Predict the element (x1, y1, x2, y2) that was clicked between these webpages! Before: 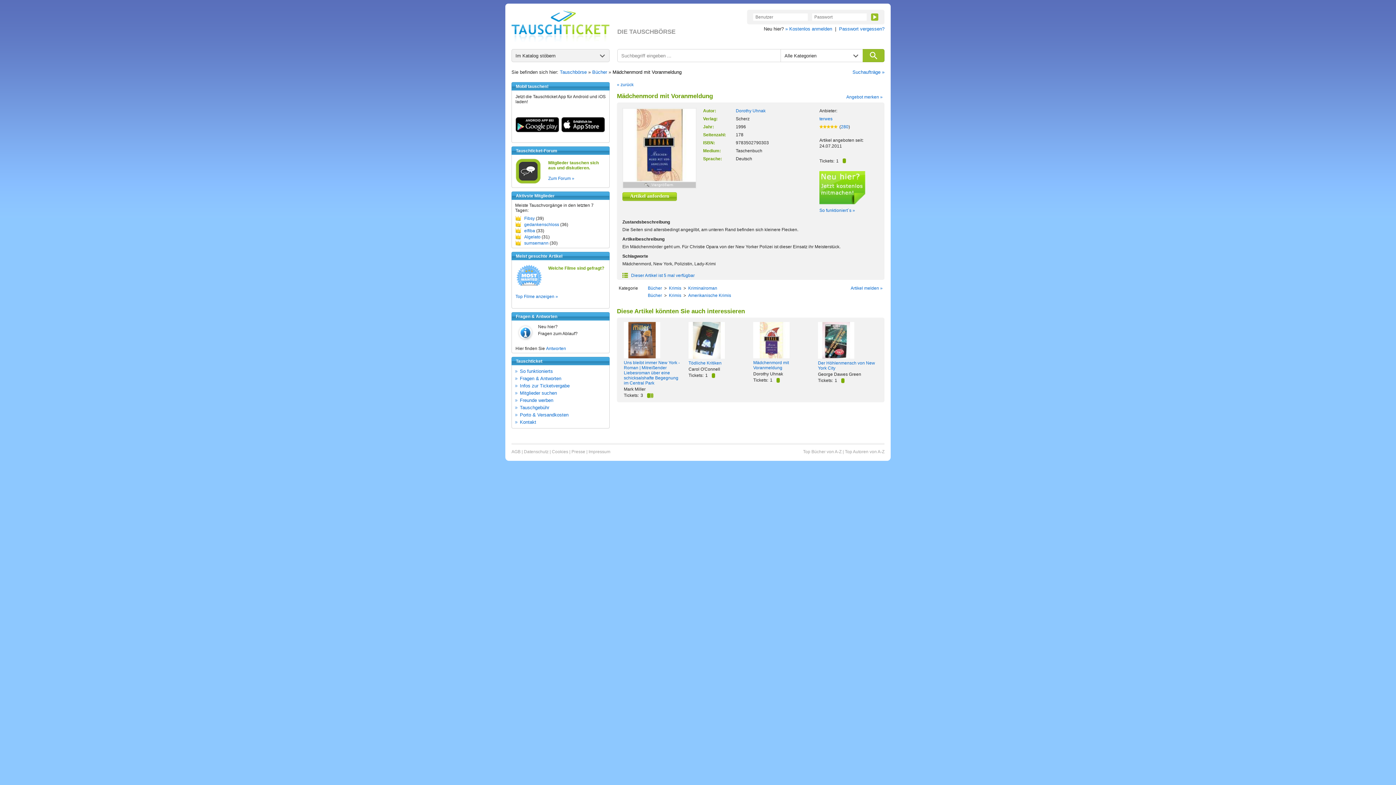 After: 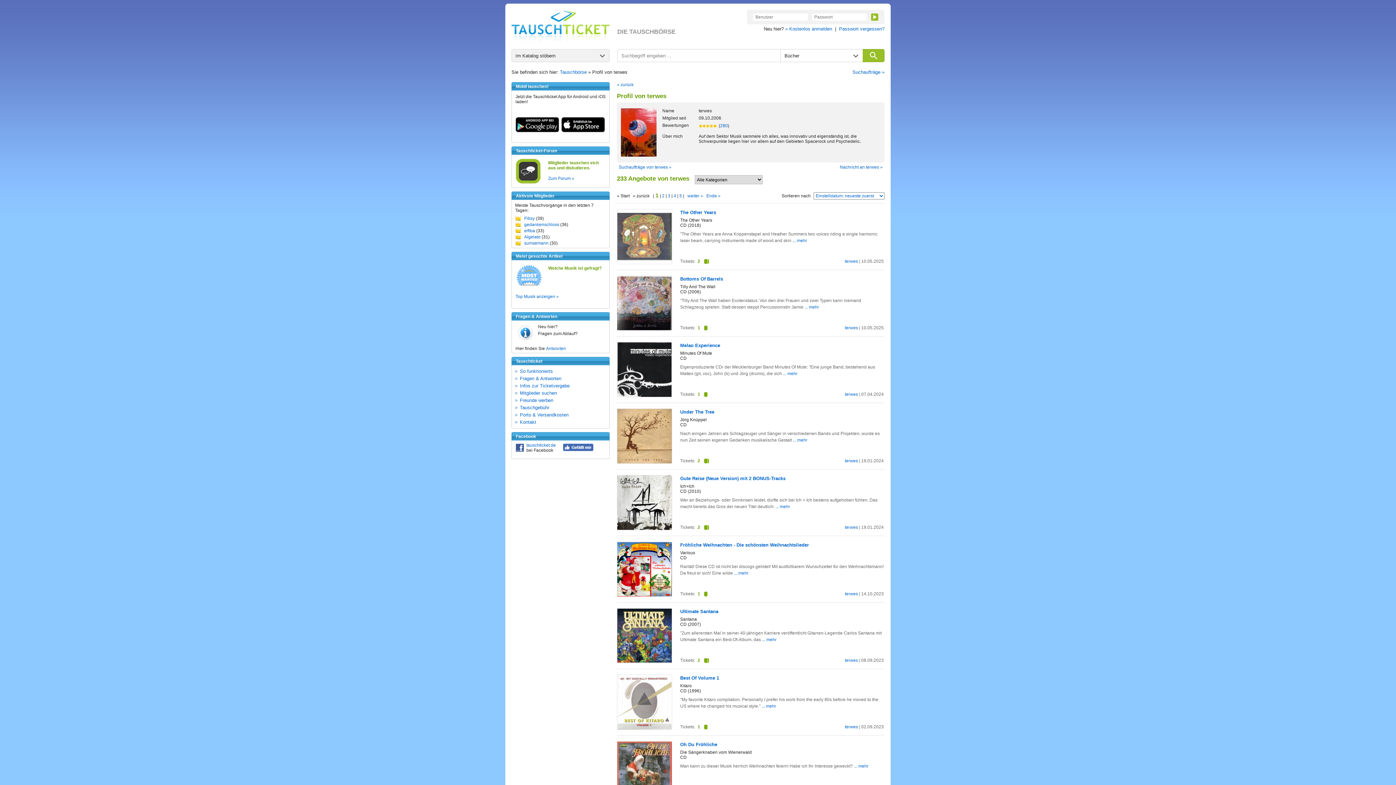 Action: label: terwes bbox: (819, 116, 832, 121)